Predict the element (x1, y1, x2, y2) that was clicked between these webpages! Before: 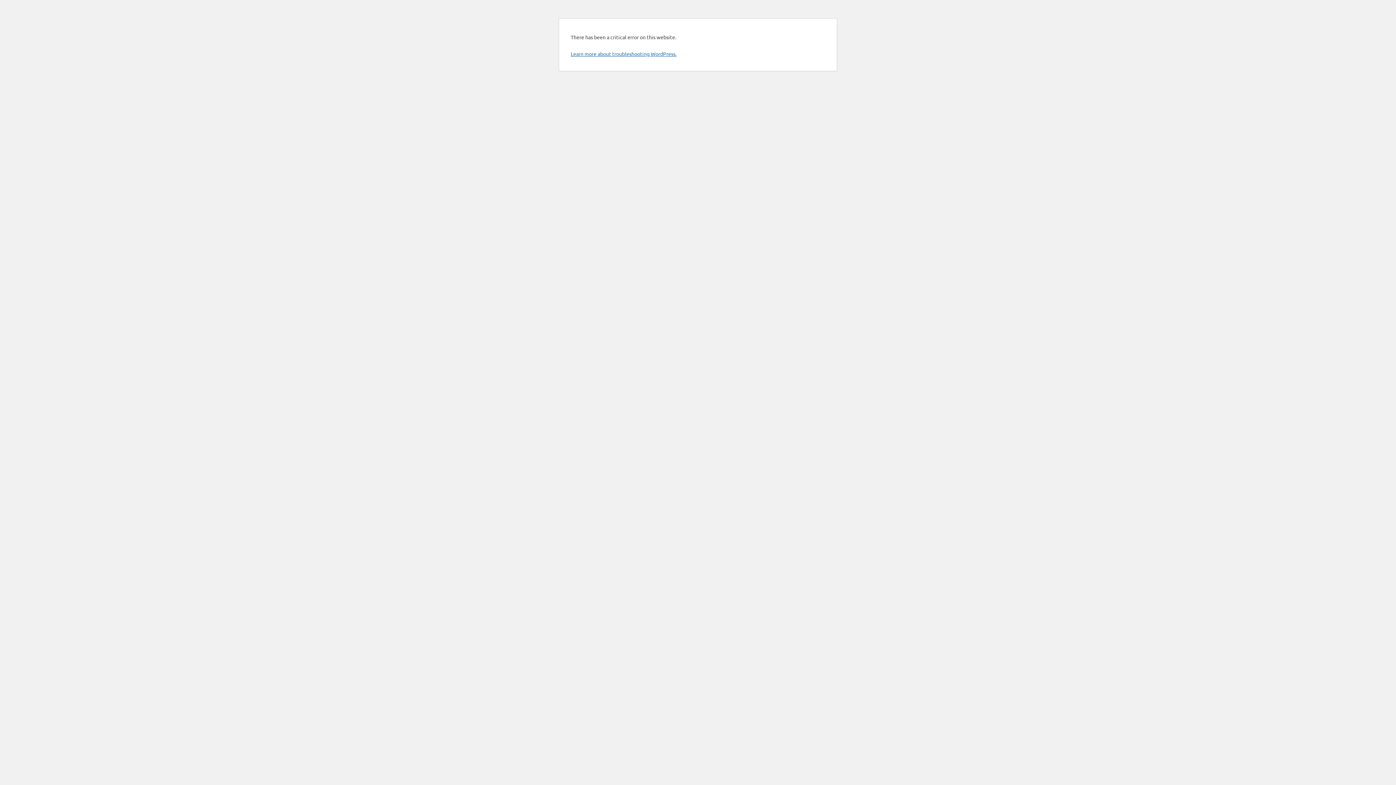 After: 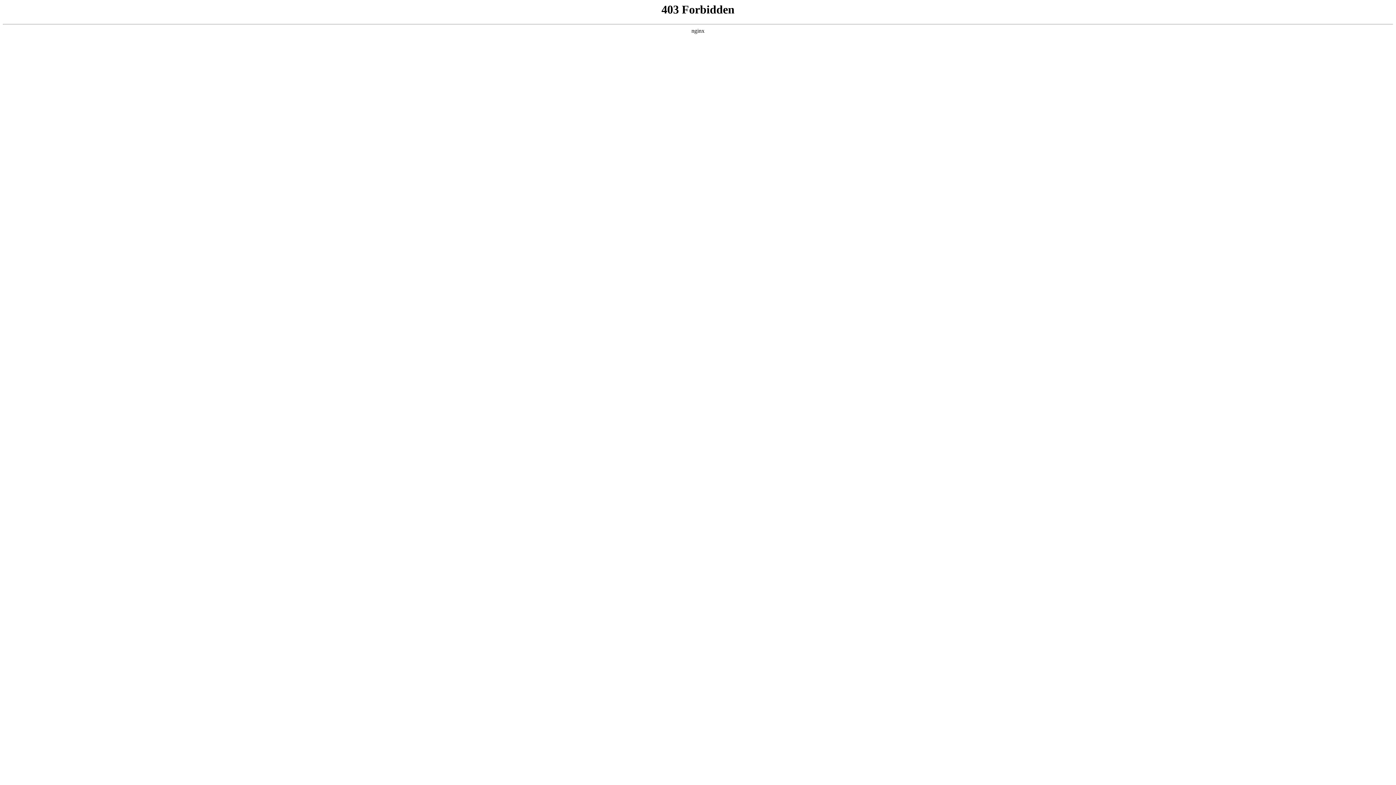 Action: bbox: (570, 50, 676, 57) label: Learn more about troubleshooting WordPress.